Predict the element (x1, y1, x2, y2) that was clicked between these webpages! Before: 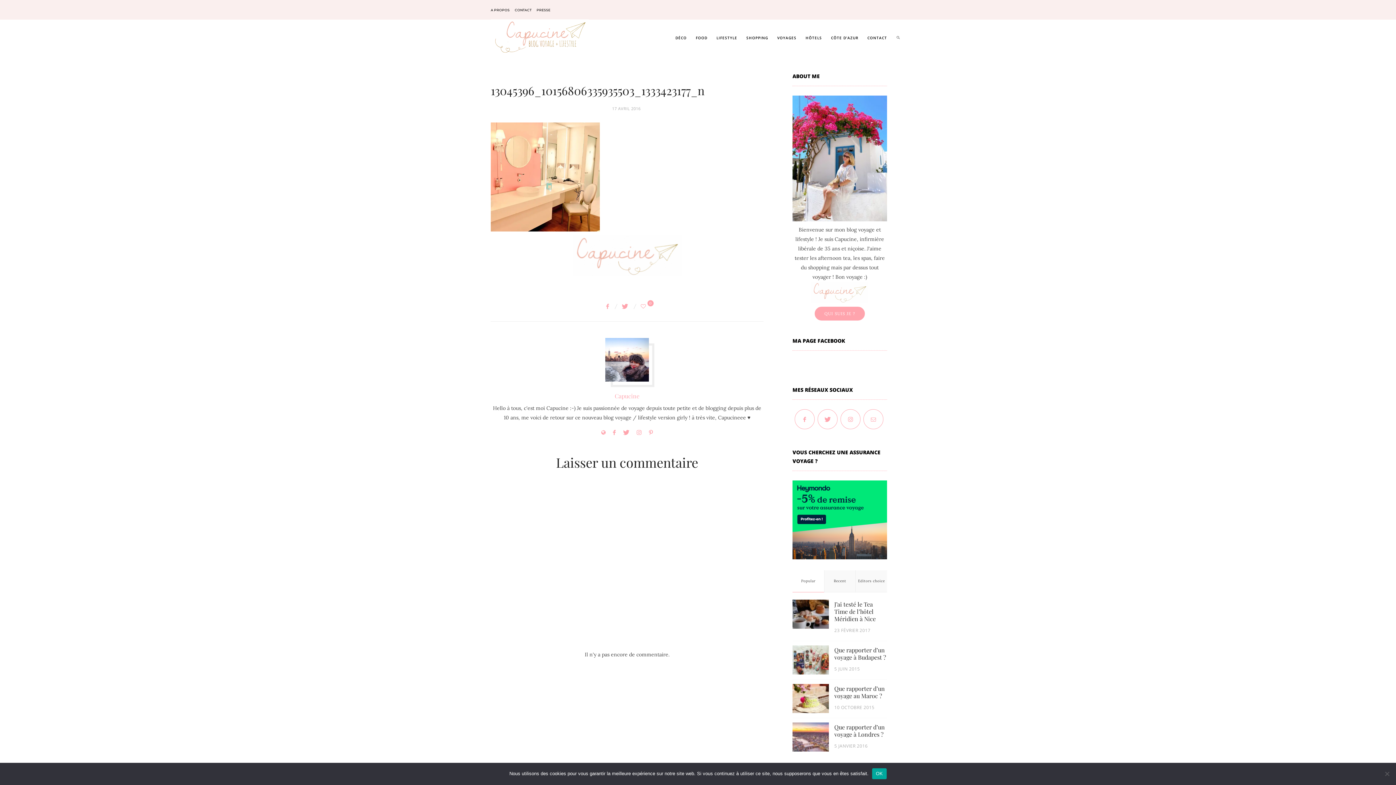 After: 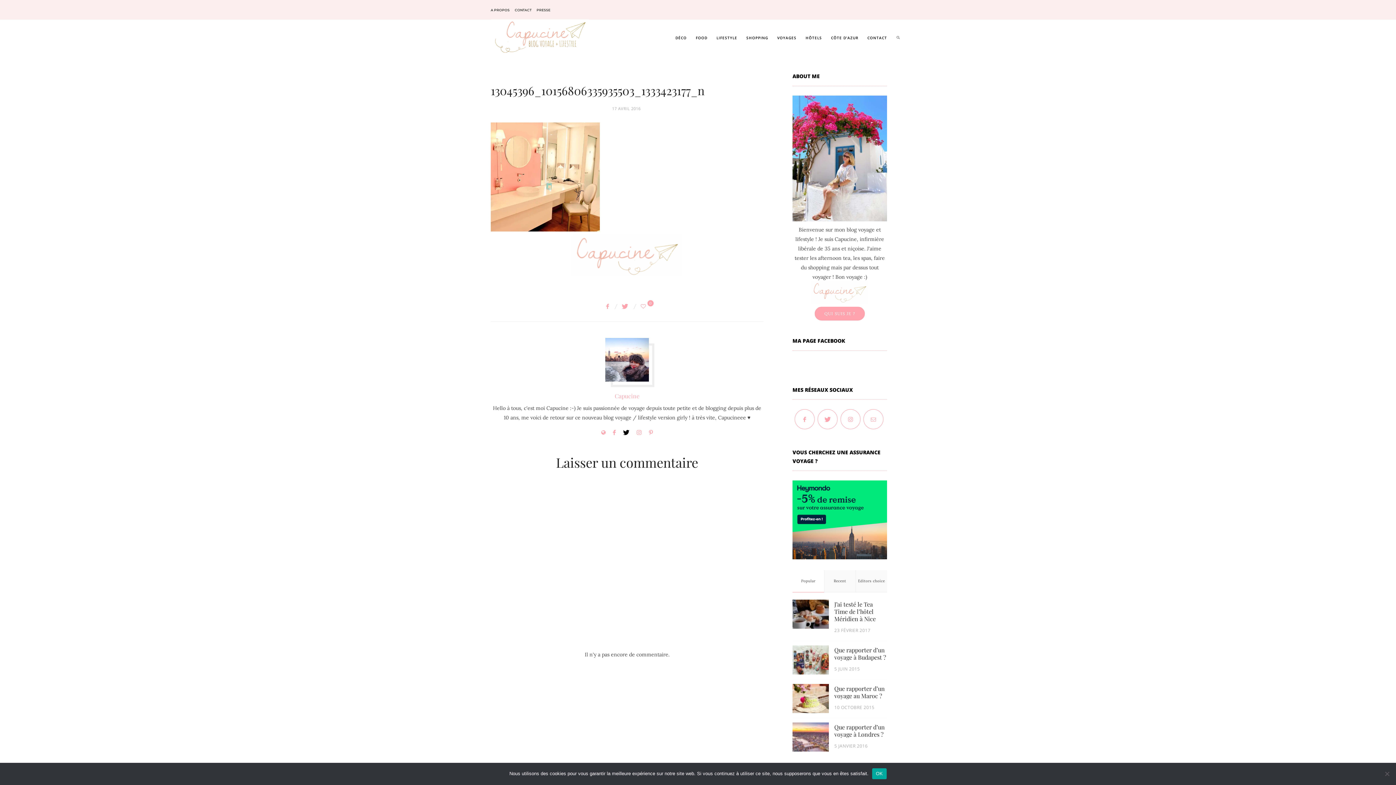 Action: bbox: (620, 426, 632, 438)